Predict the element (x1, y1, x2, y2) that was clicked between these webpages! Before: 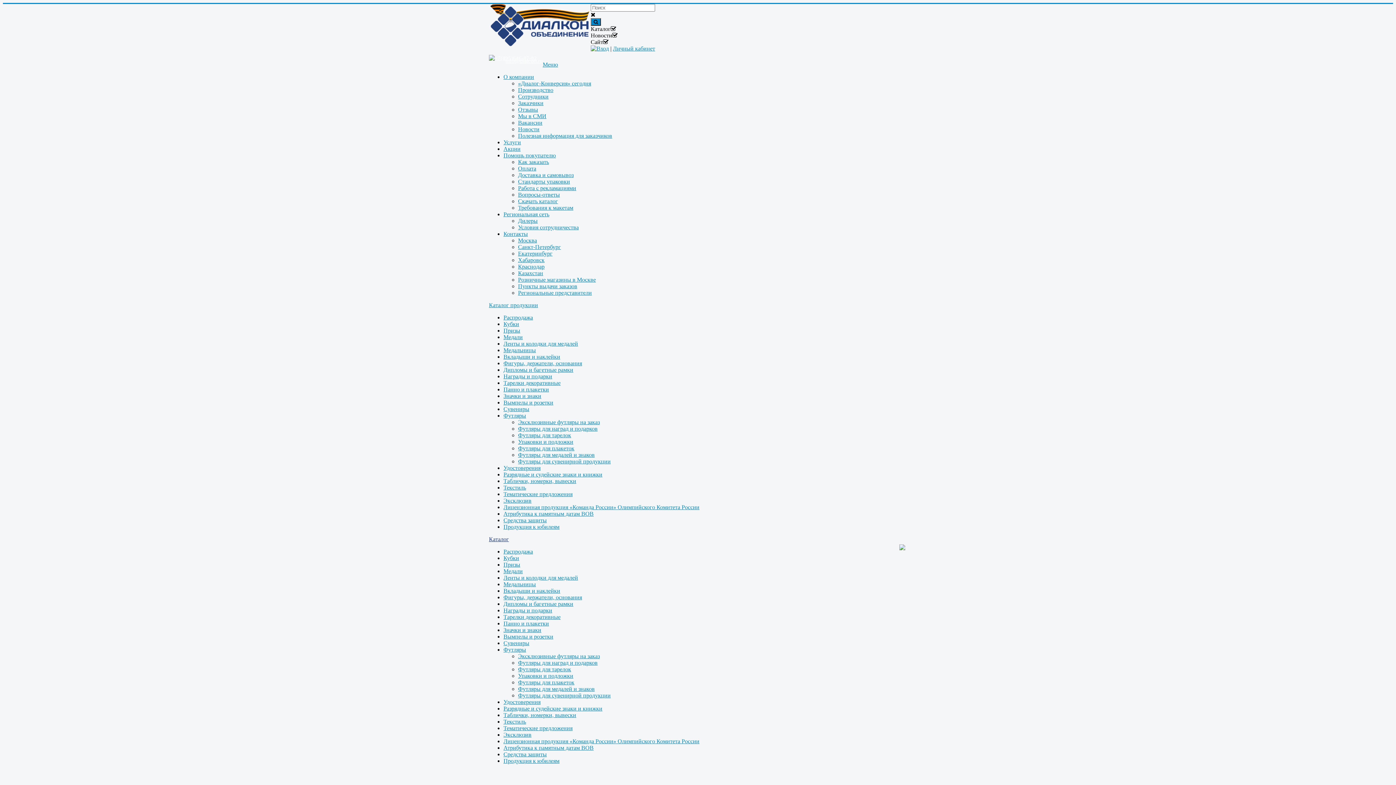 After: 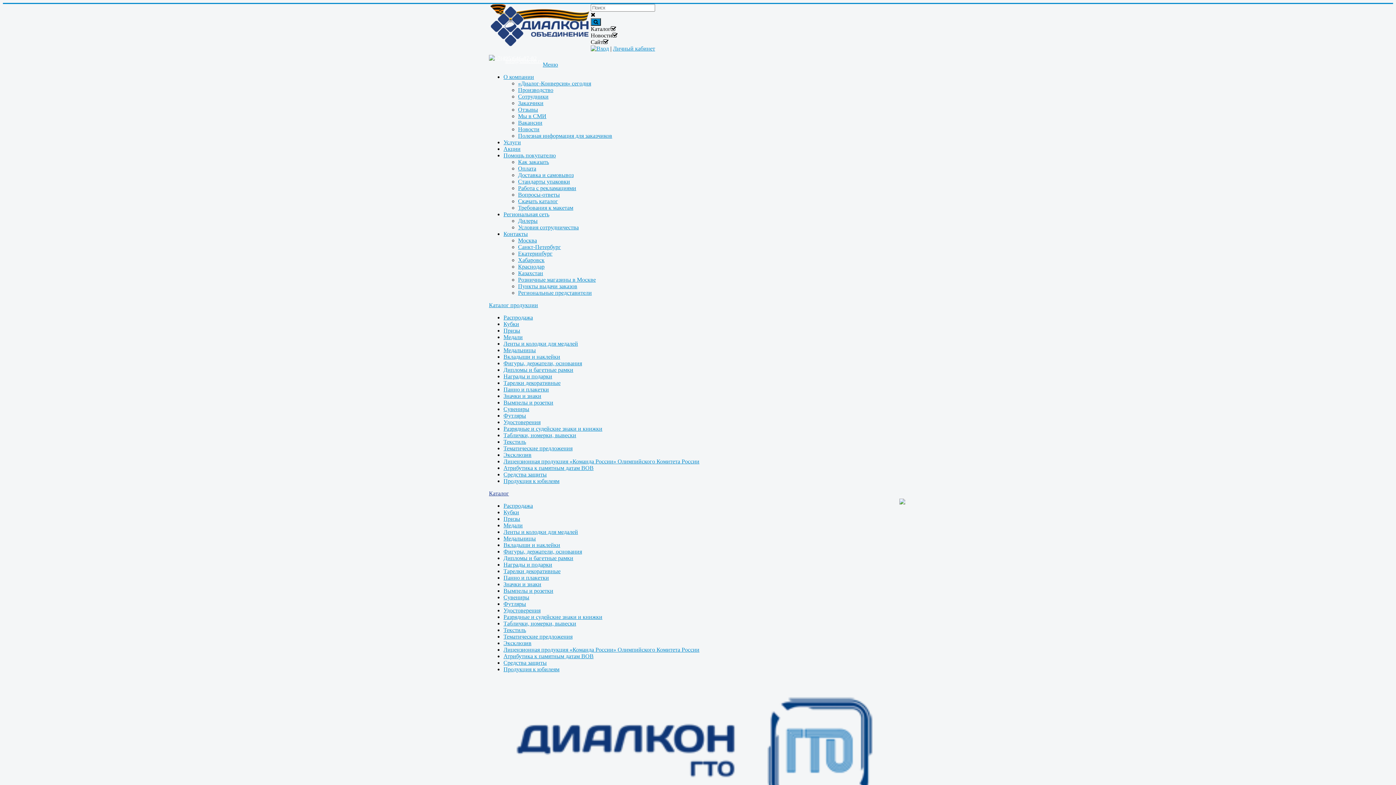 Action: bbox: (518, 191, 560, 197) label: Вопросы-ответы